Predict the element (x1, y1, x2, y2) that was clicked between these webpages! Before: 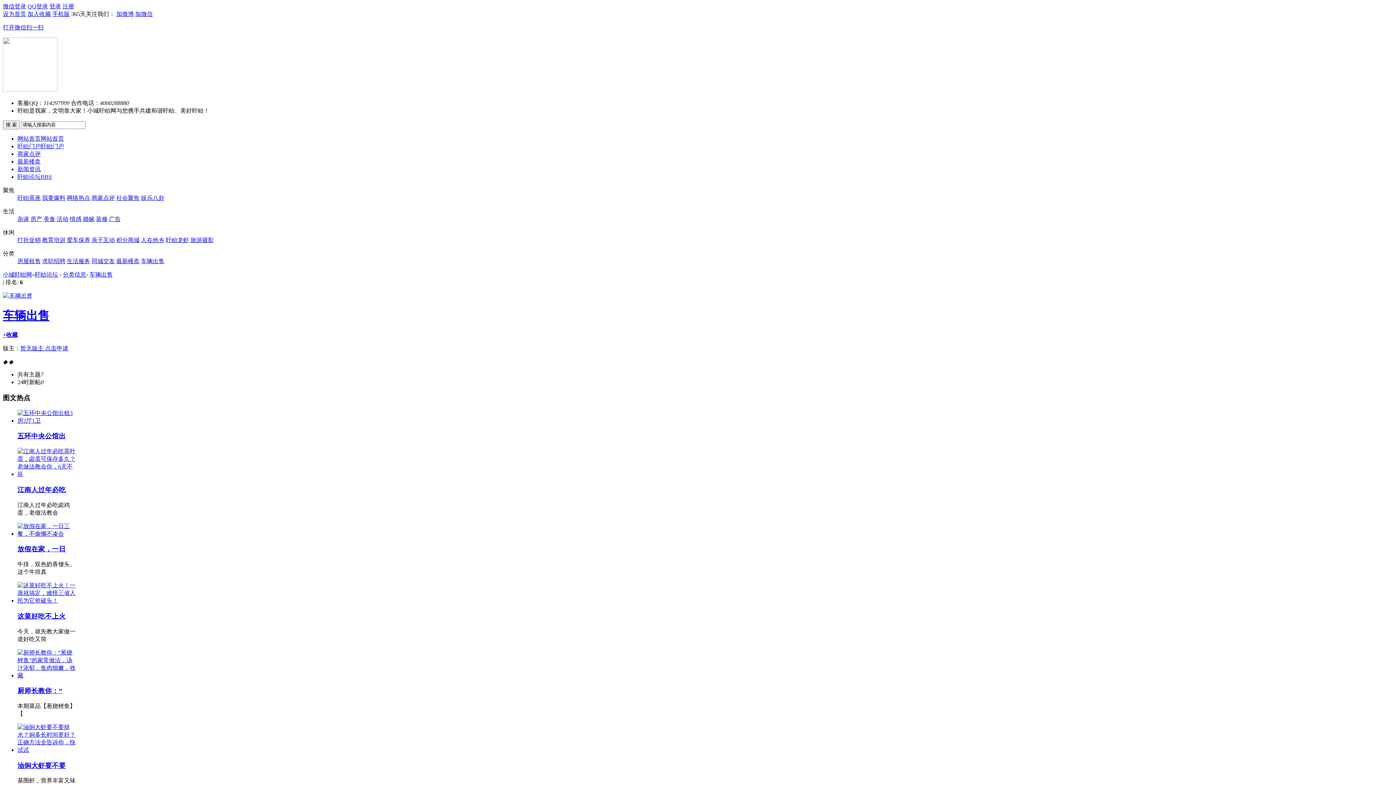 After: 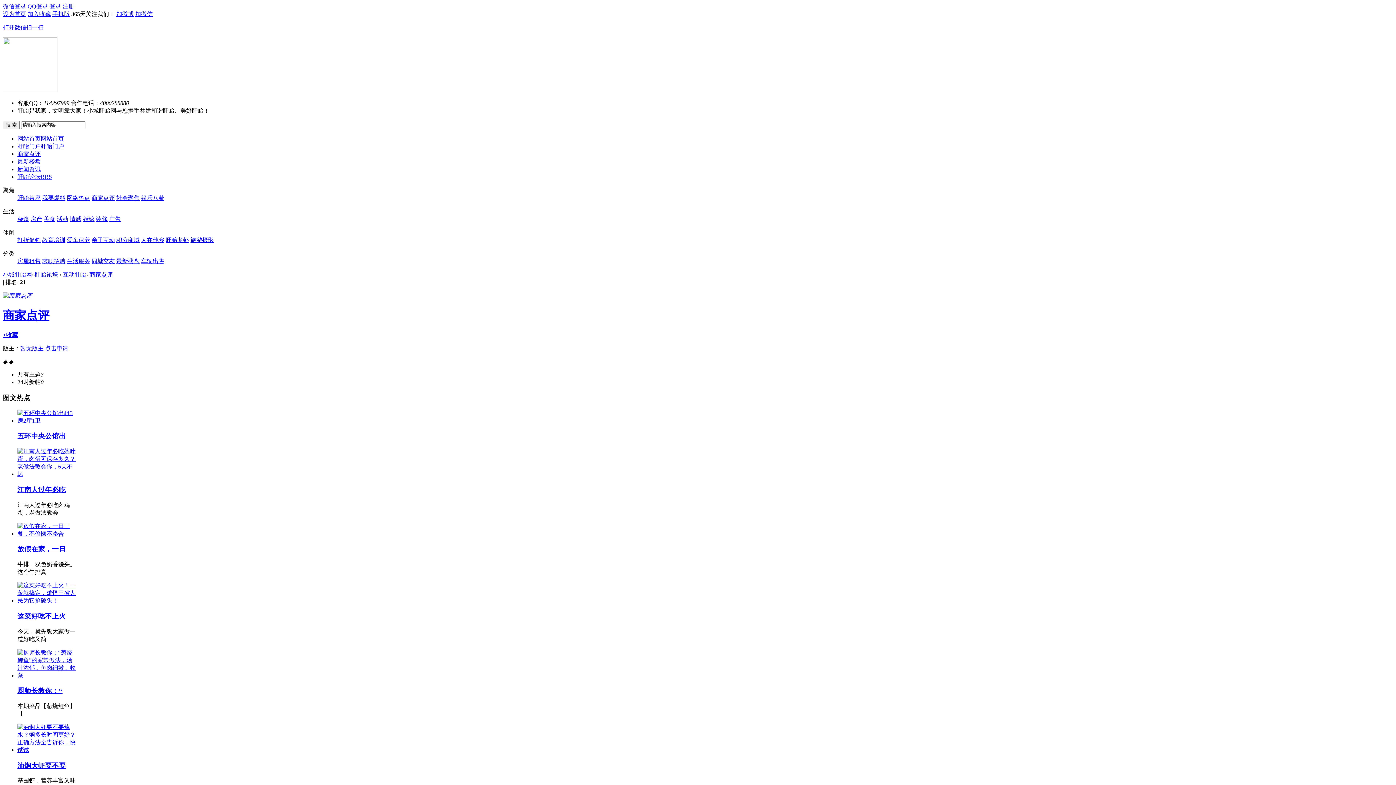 Action: bbox: (17, 151, 40, 157) label: 商家点评